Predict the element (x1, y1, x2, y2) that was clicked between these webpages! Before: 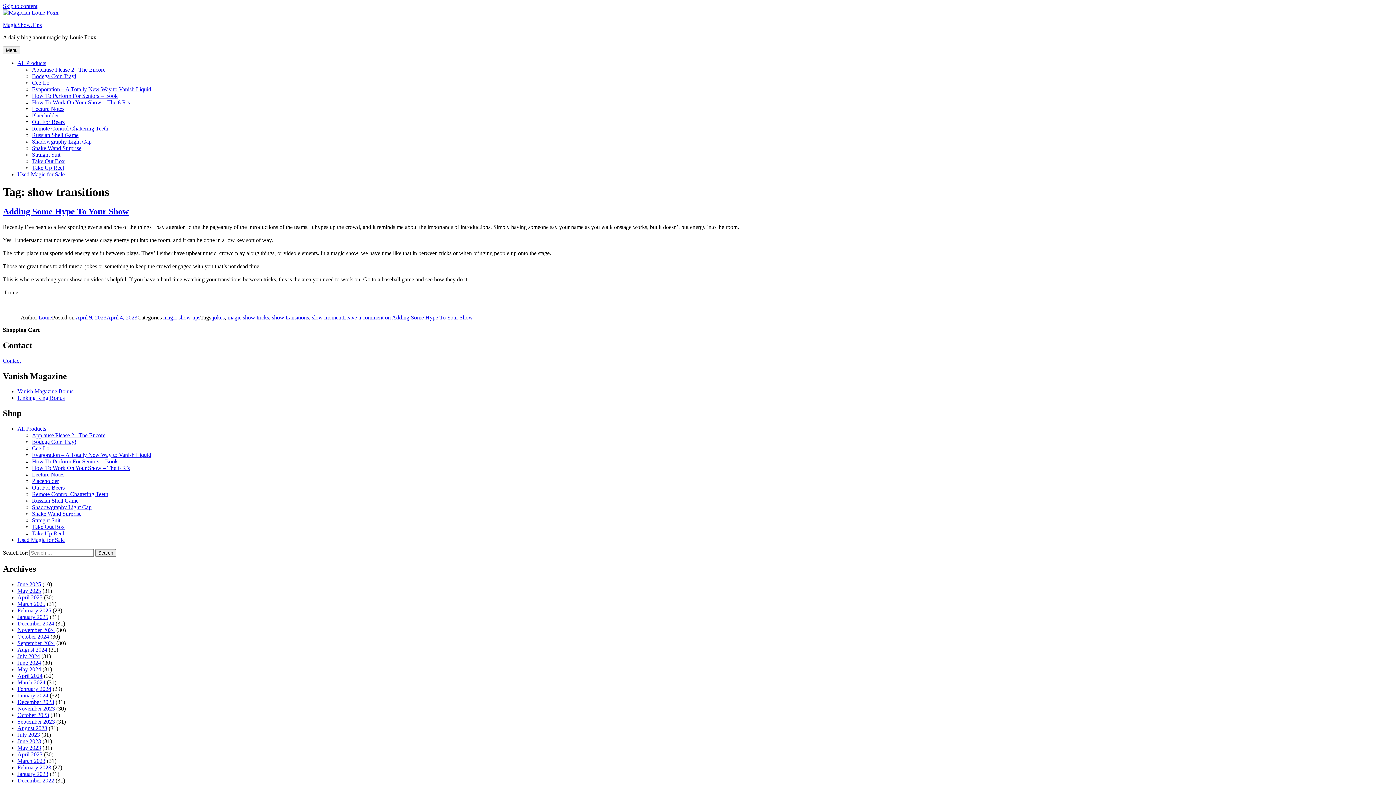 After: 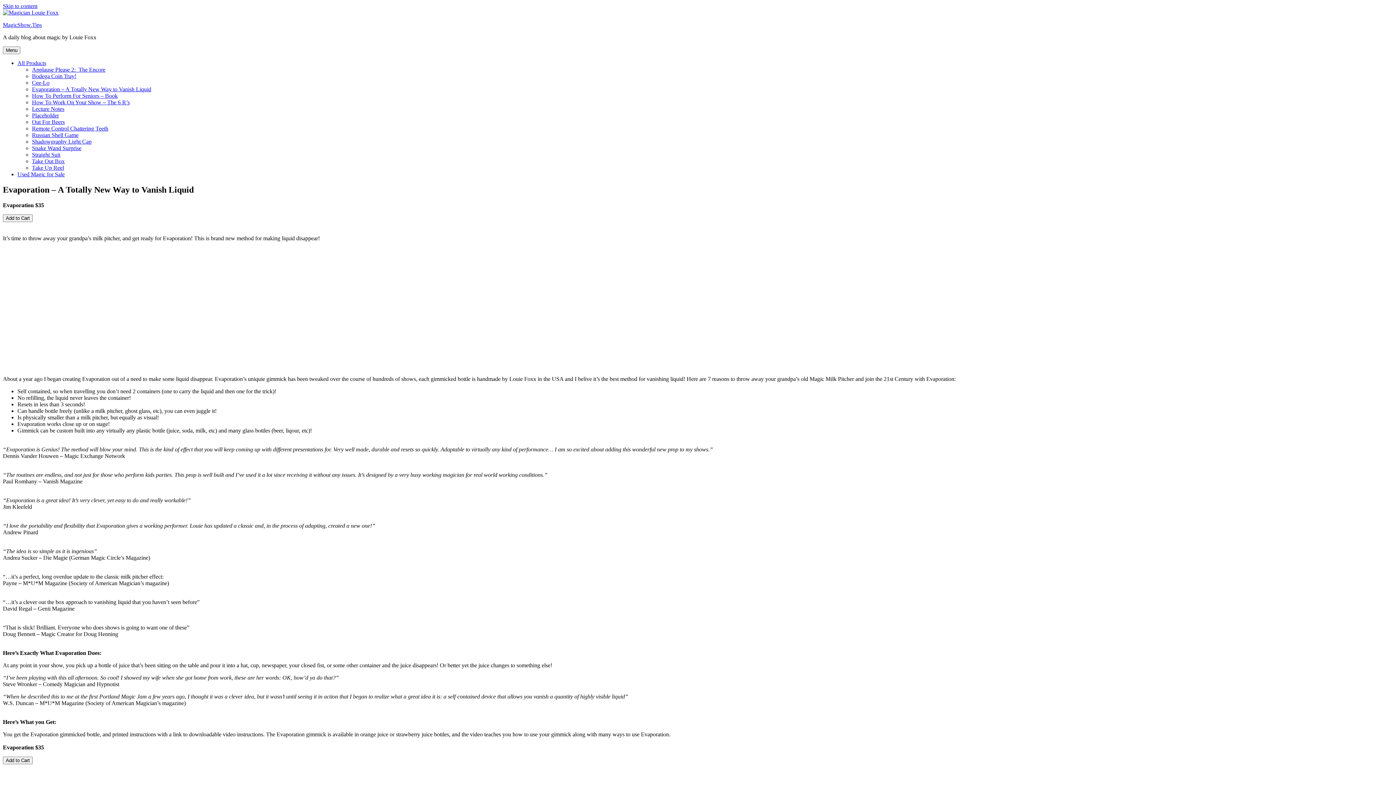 Action: bbox: (32, 452, 151, 458) label: Evaporation – A Totally New Way to Vanish Liquid